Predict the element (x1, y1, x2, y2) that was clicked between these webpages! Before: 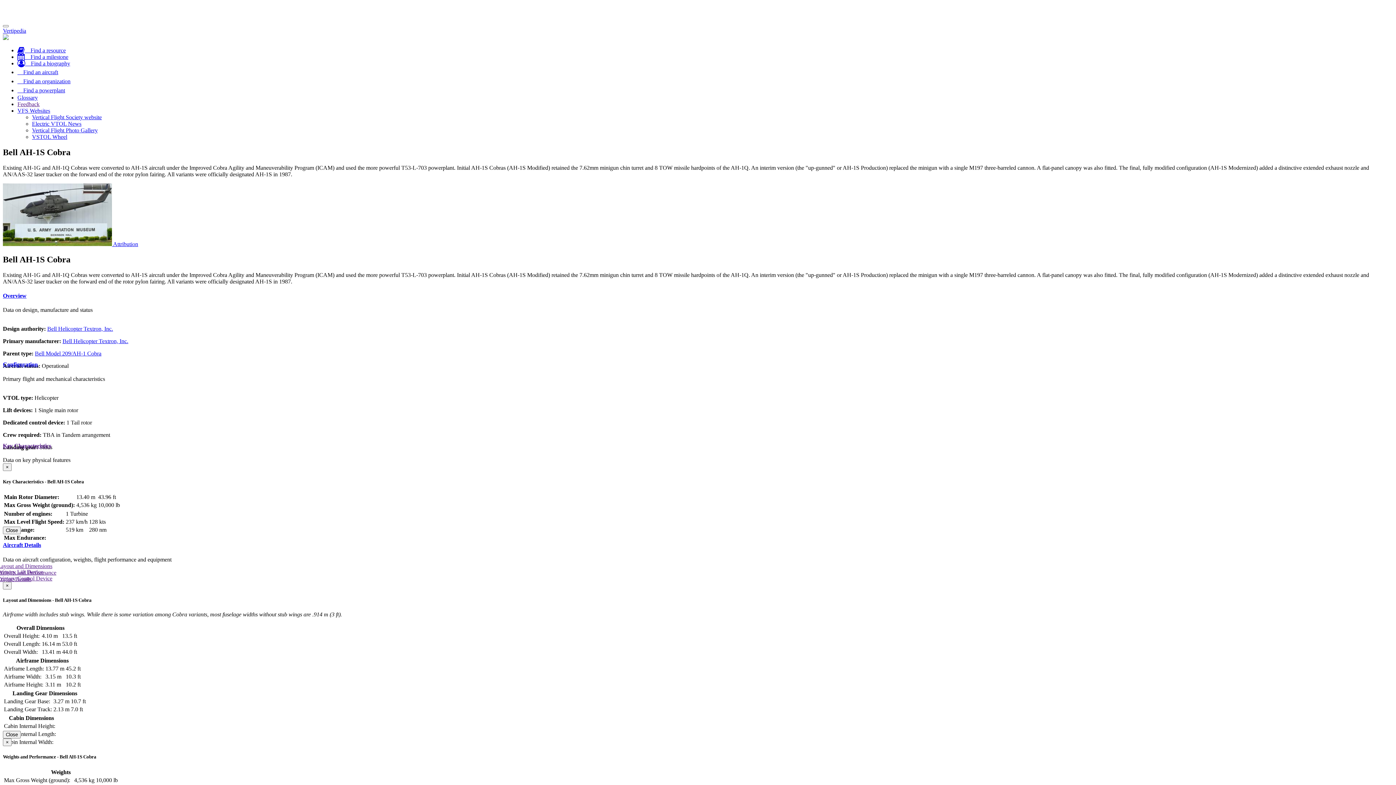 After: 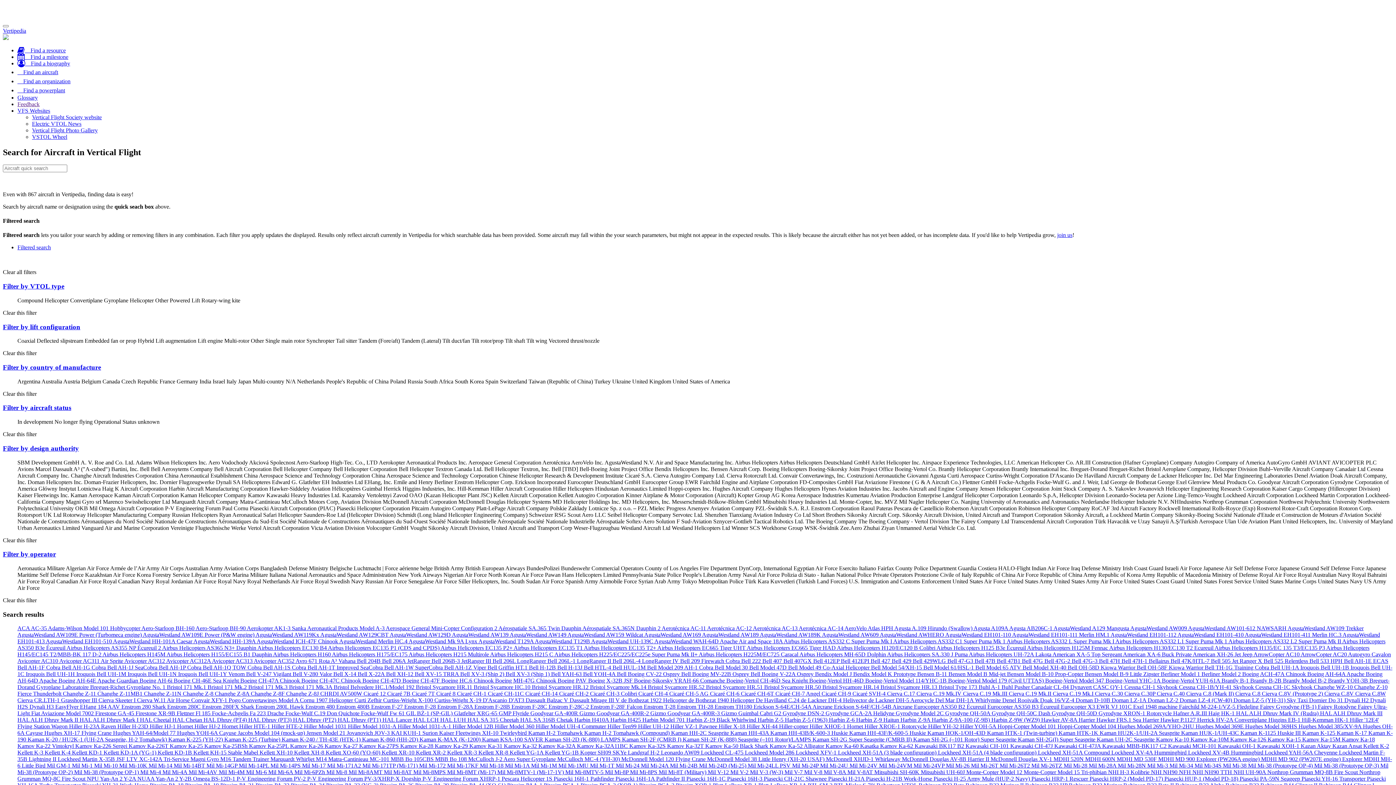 Action: bbox: (17, 69, 58, 75) label:     Find an aircraft